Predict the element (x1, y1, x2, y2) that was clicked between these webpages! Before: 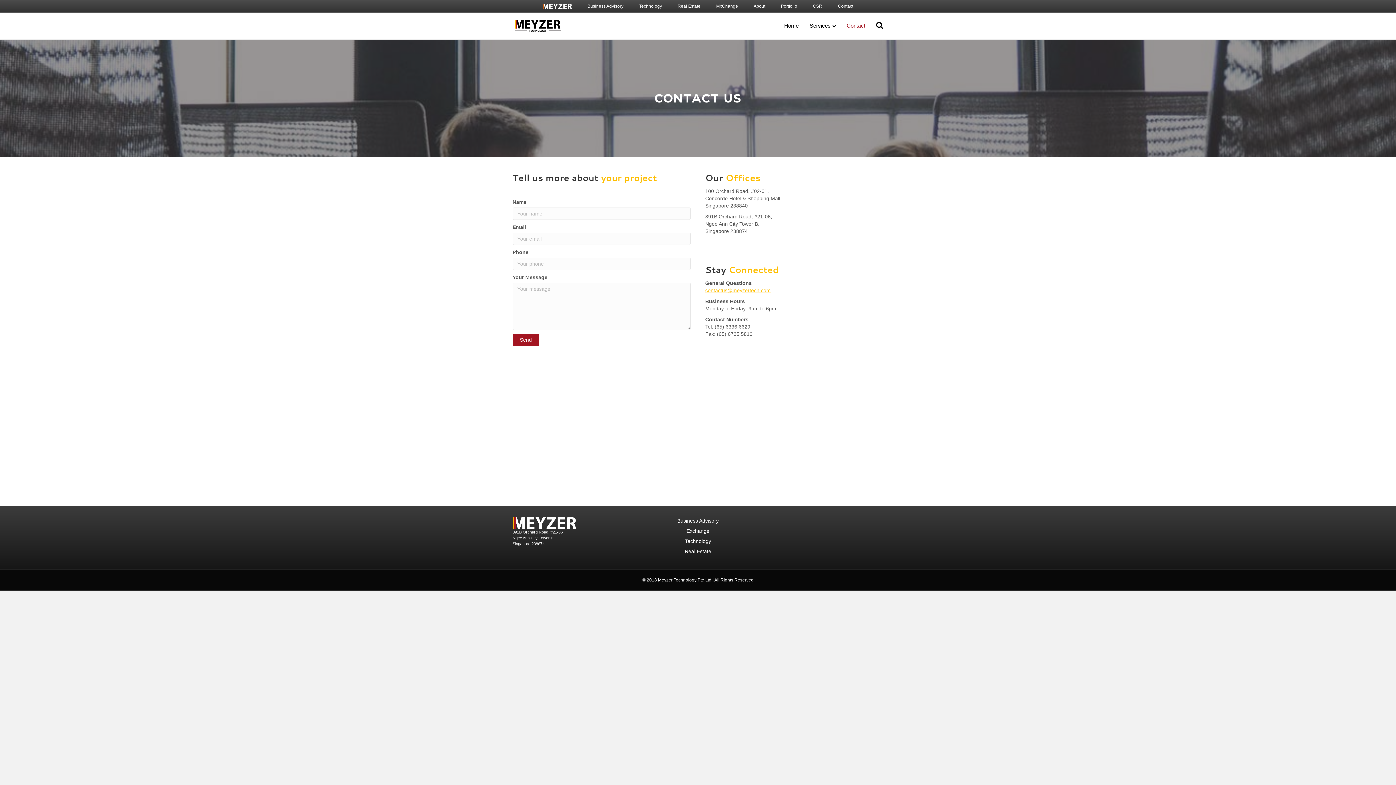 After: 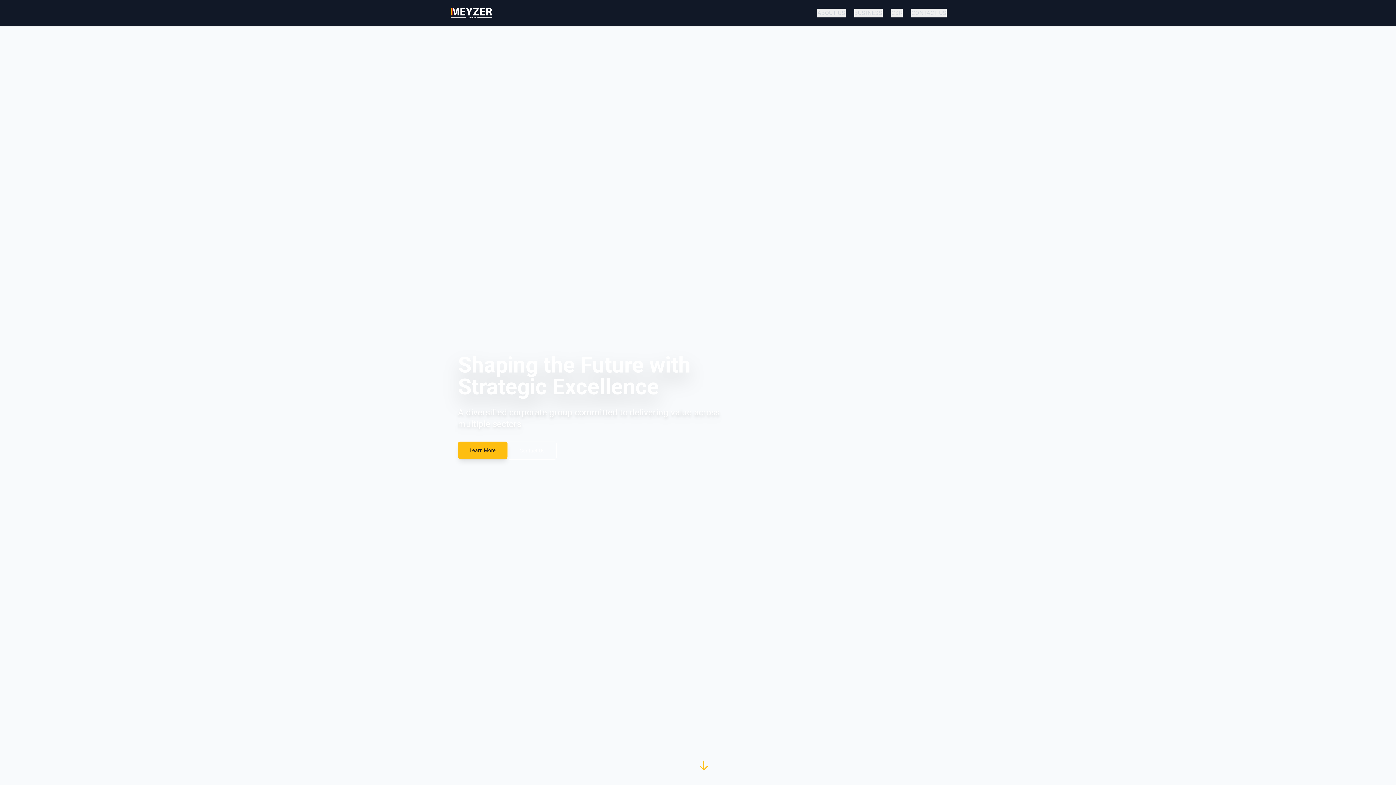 Action: label: About bbox: (750, 1, 769, 10)